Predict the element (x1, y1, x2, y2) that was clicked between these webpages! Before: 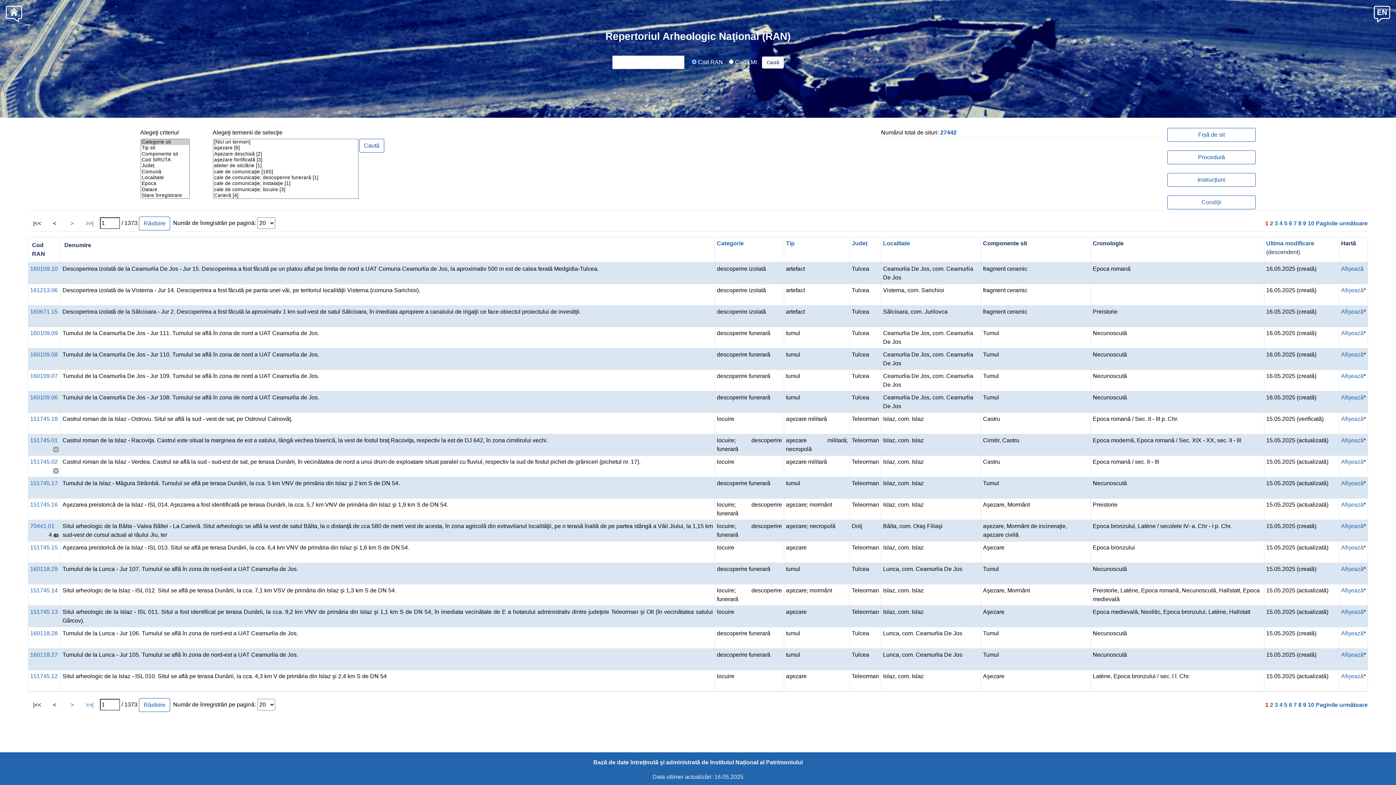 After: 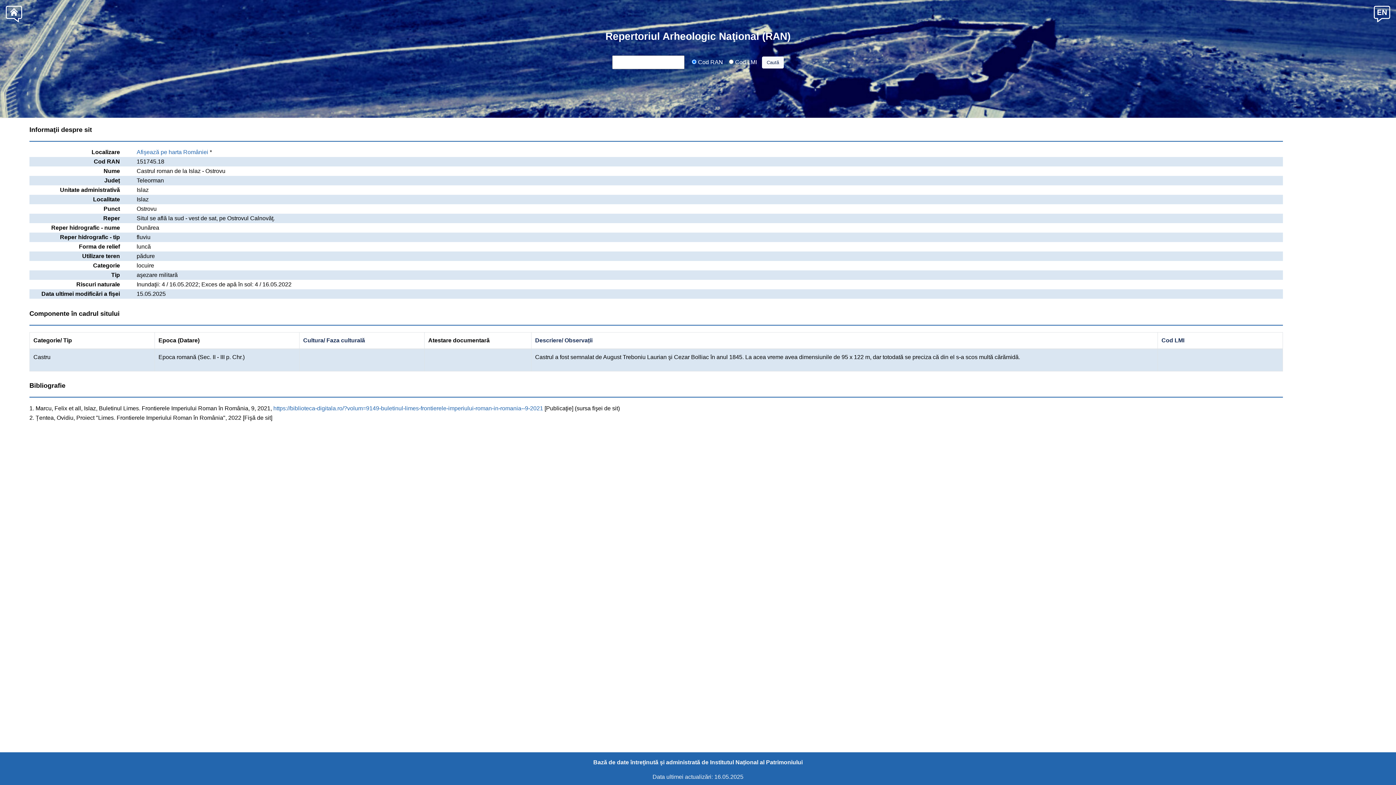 Action: bbox: (30, 416, 57, 422) label: 151745.18